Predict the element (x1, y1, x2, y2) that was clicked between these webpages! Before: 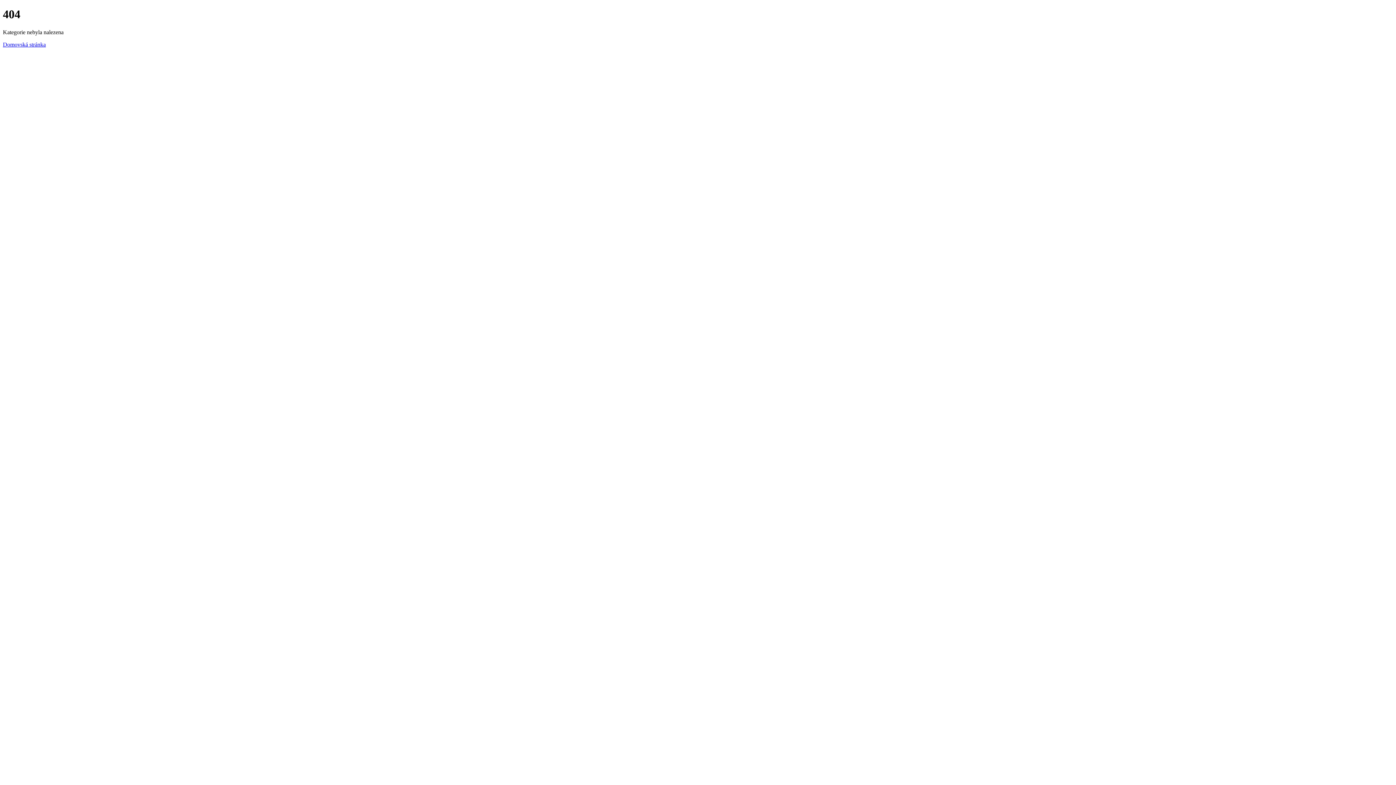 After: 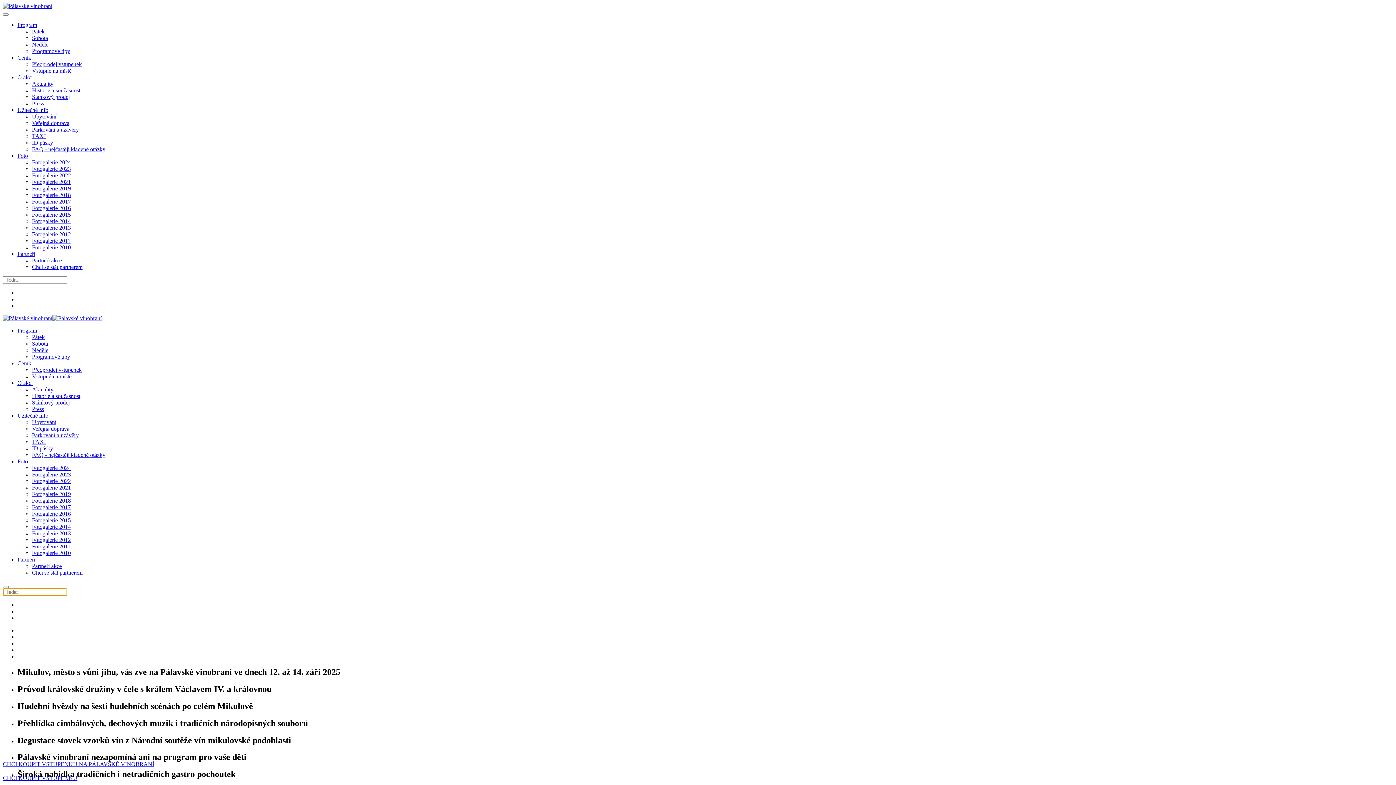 Action: bbox: (2, 41, 45, 47) label: Domovská stránka